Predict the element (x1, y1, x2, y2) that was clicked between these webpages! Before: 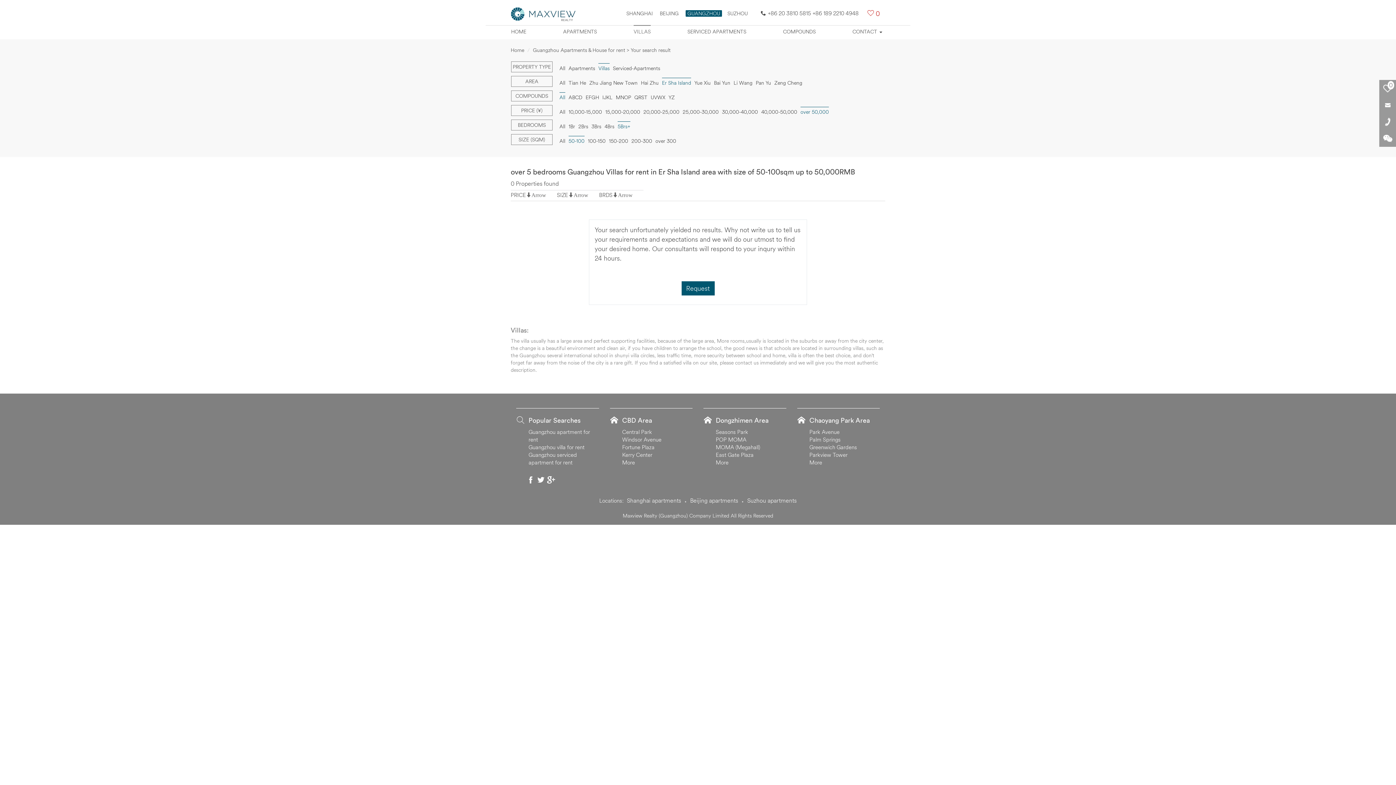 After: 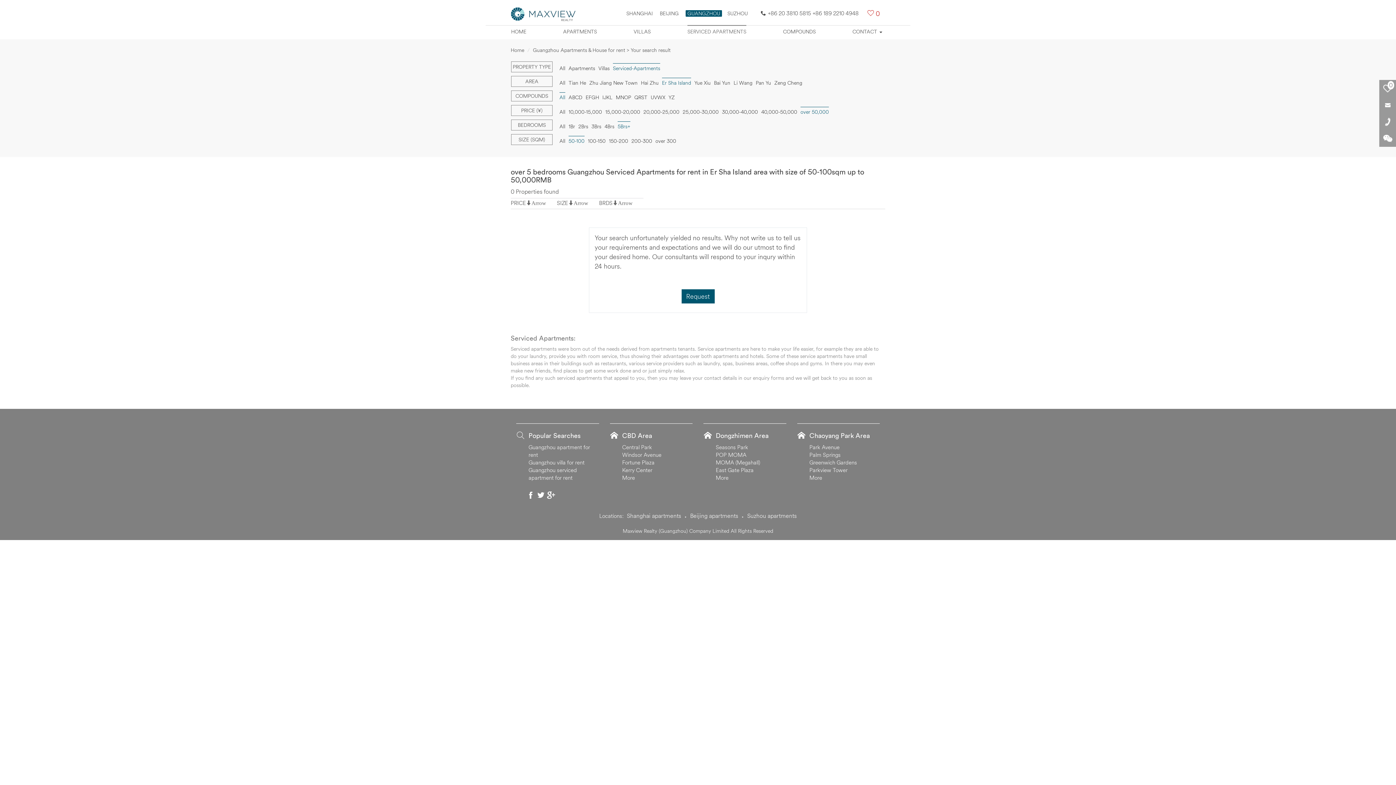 Action: label: Serviced-Apartments bbox: (613, 63, 660, 72)